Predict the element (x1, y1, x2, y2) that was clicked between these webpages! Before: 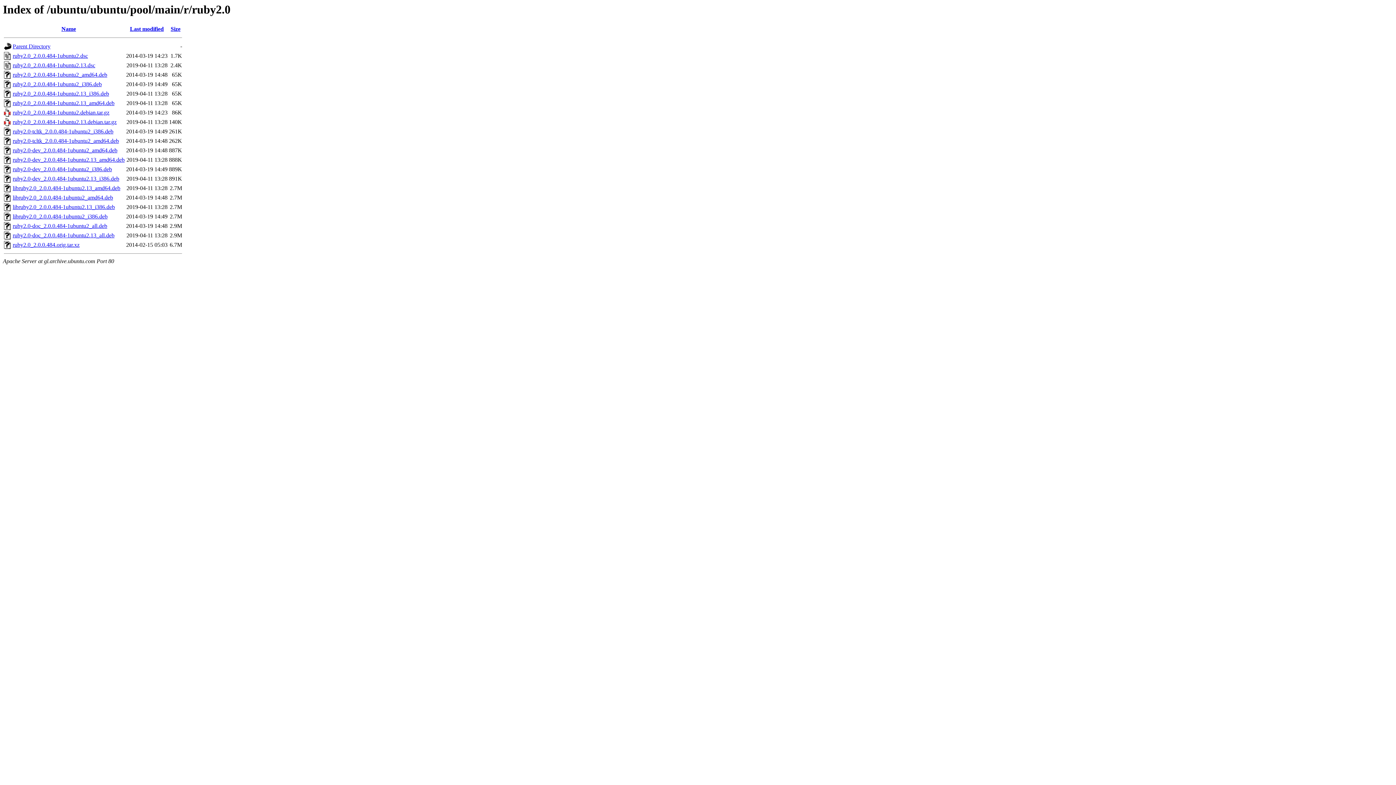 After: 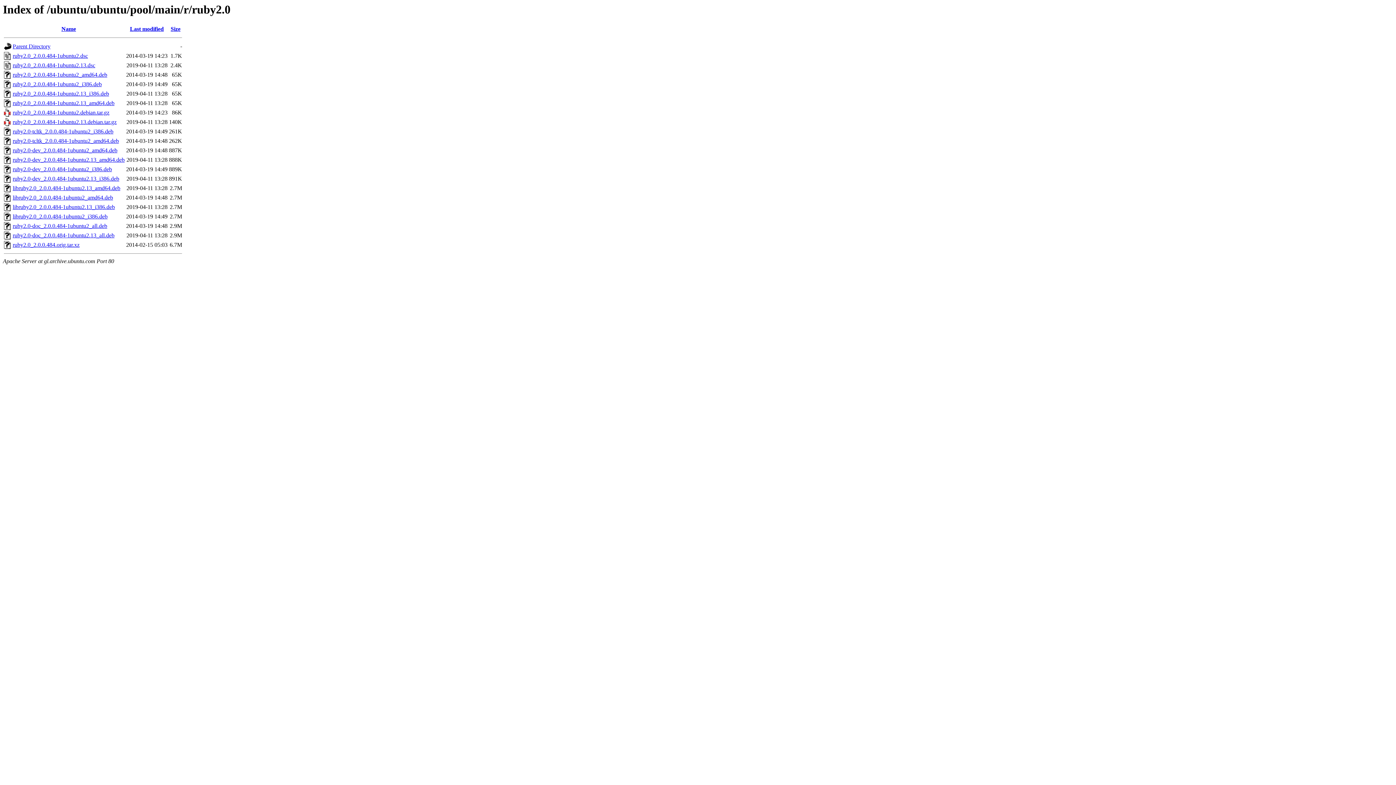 Action: label: ruby2.0-dev_2.0.0.484-1ubuntu2.13_i386.deb bbox: (12, 175, 119, 181)